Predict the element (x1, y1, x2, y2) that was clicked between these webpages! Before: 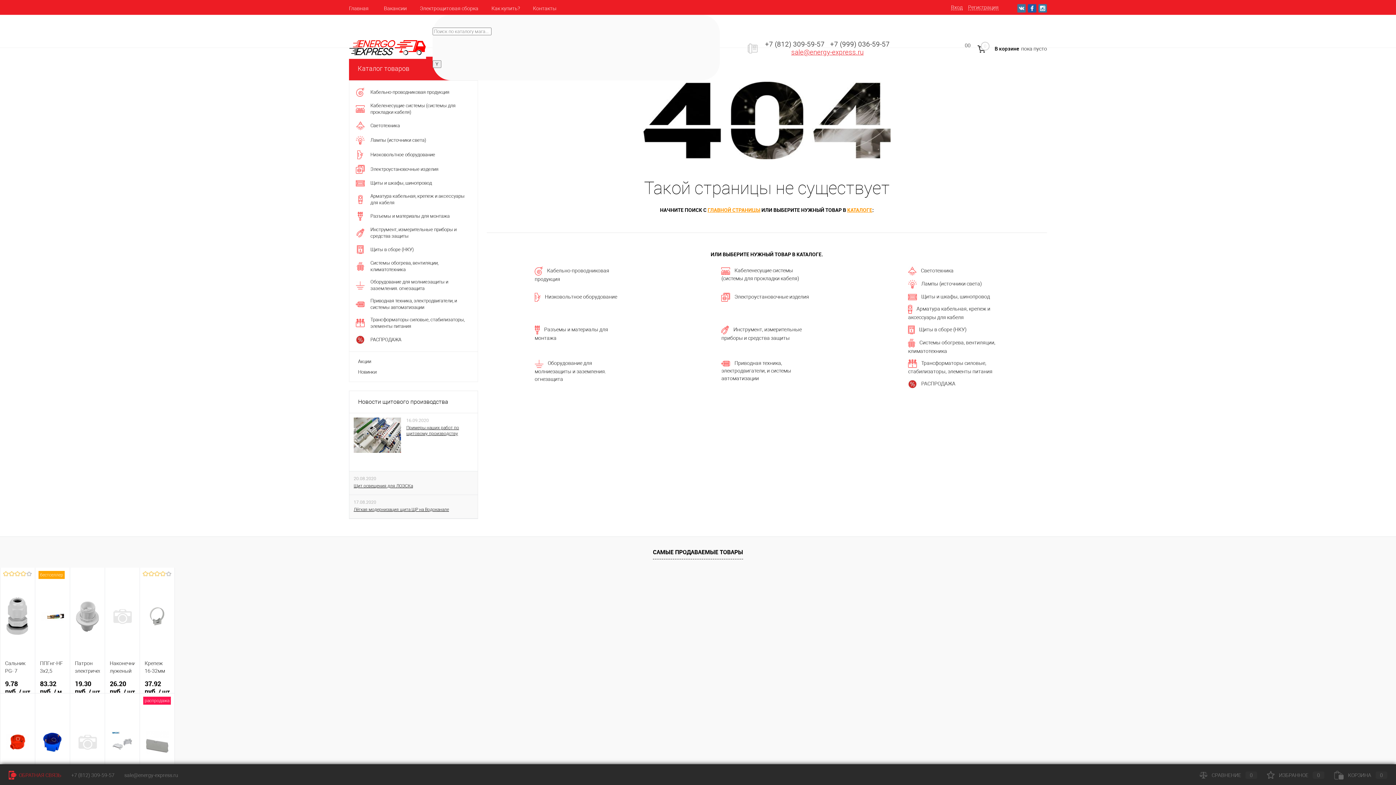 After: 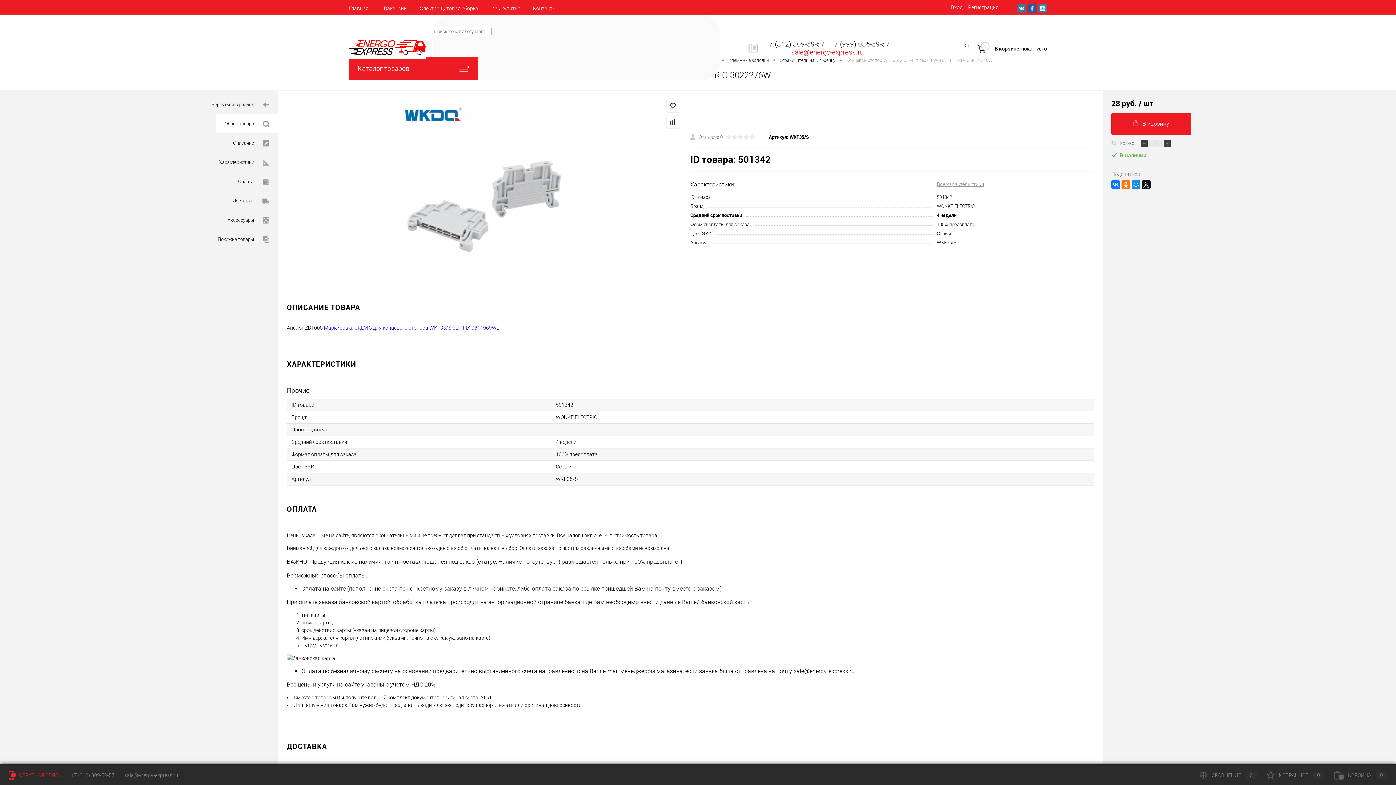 Action: bbox: (109, 698, 134, 785)